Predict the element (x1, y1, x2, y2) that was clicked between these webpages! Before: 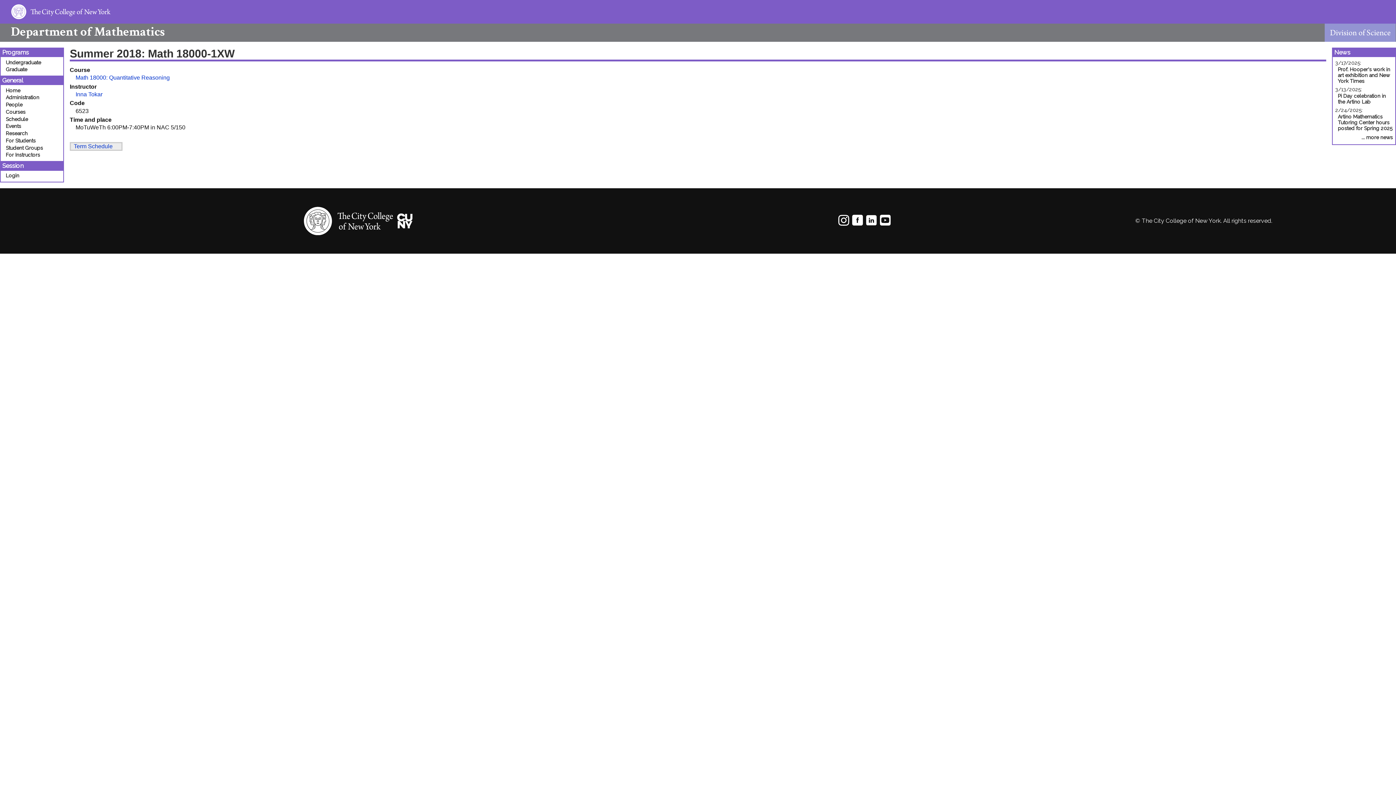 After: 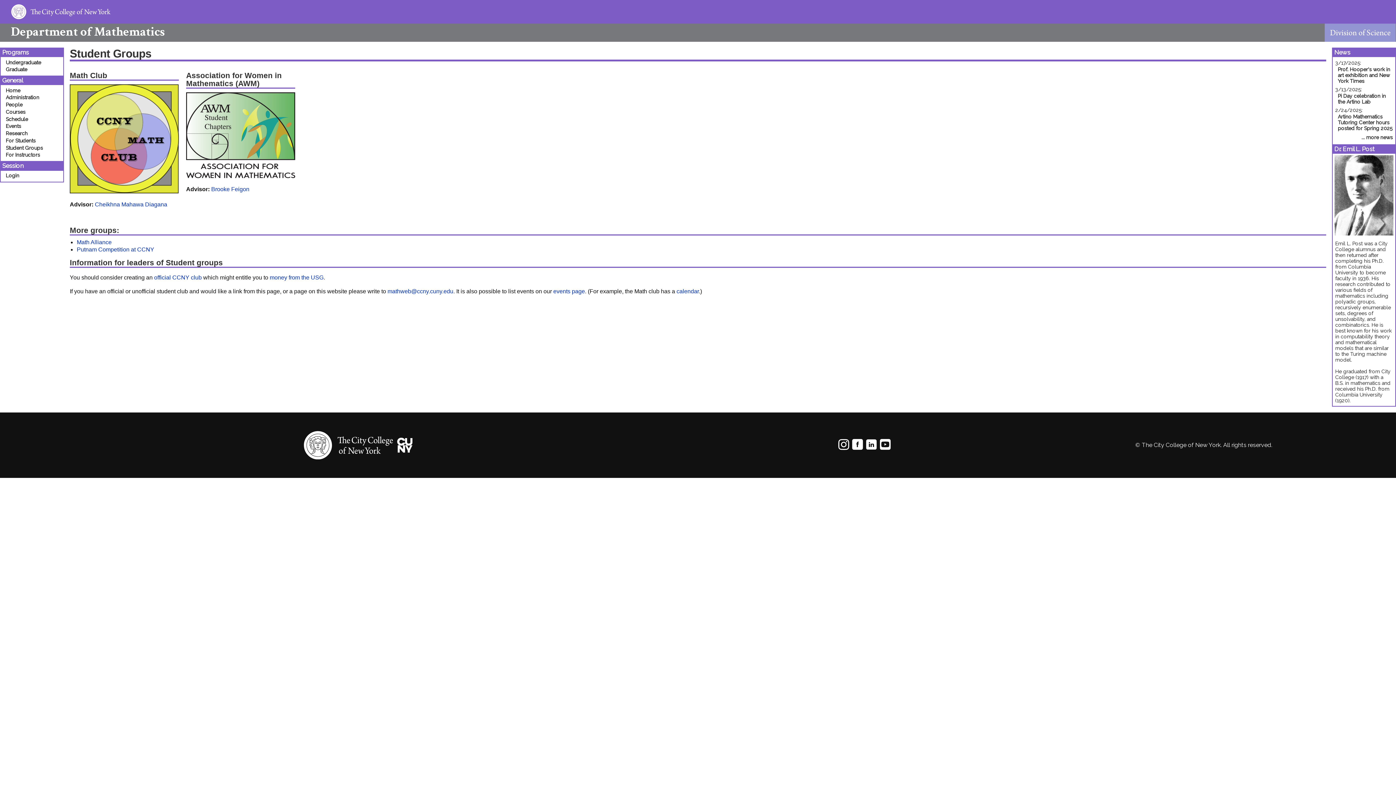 Action: bbox: (0, 144, 63, 151) label: Student Groups